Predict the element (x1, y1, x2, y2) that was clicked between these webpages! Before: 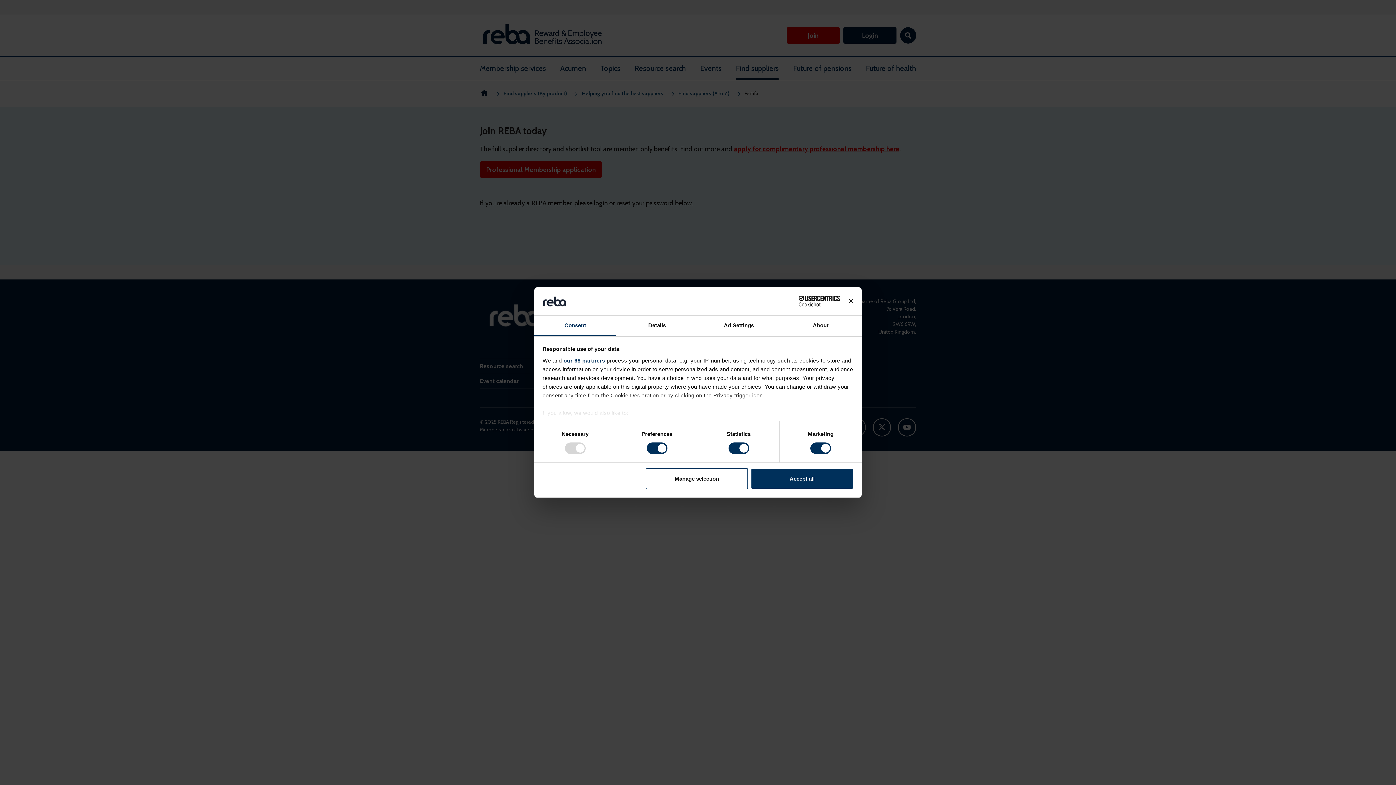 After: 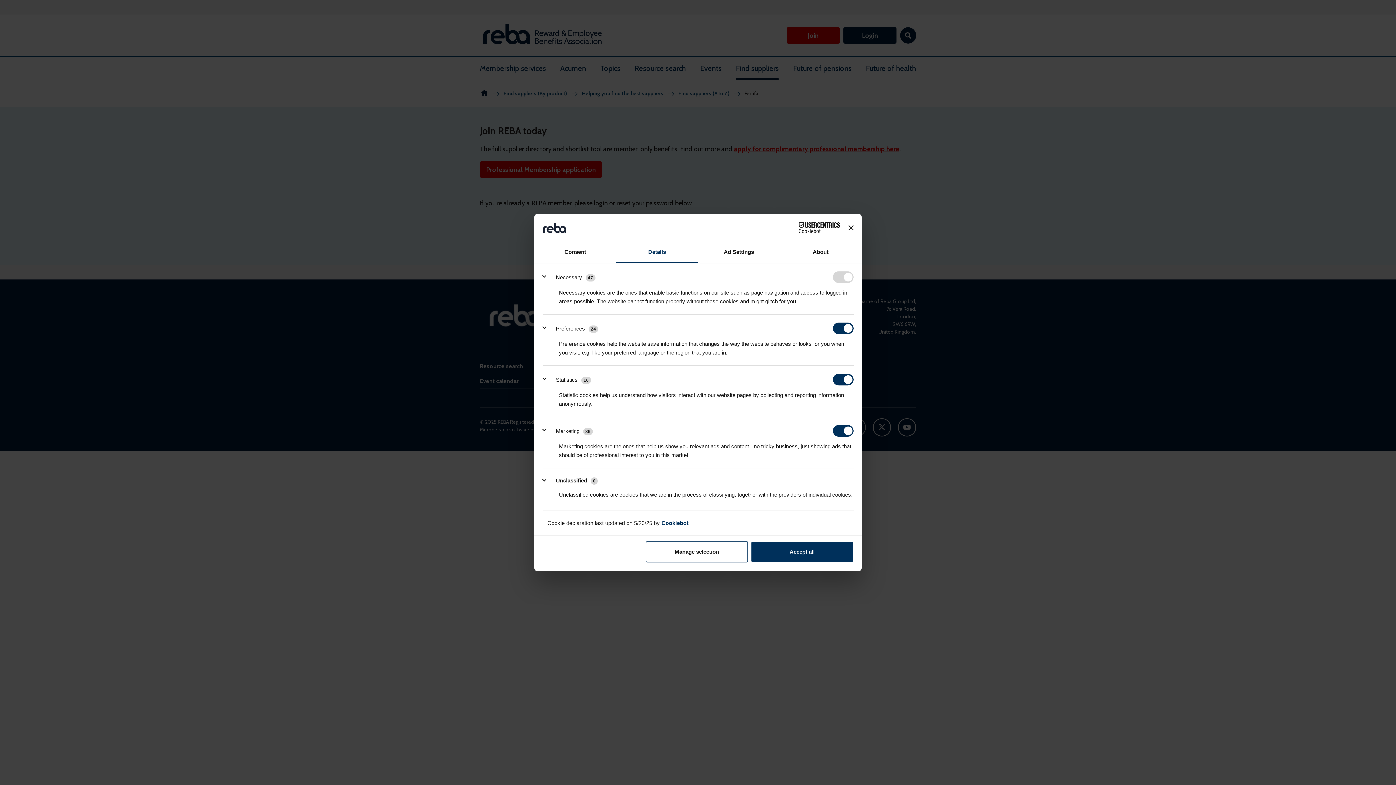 Action: bbox: (616, 315, 698, 336) label: Details